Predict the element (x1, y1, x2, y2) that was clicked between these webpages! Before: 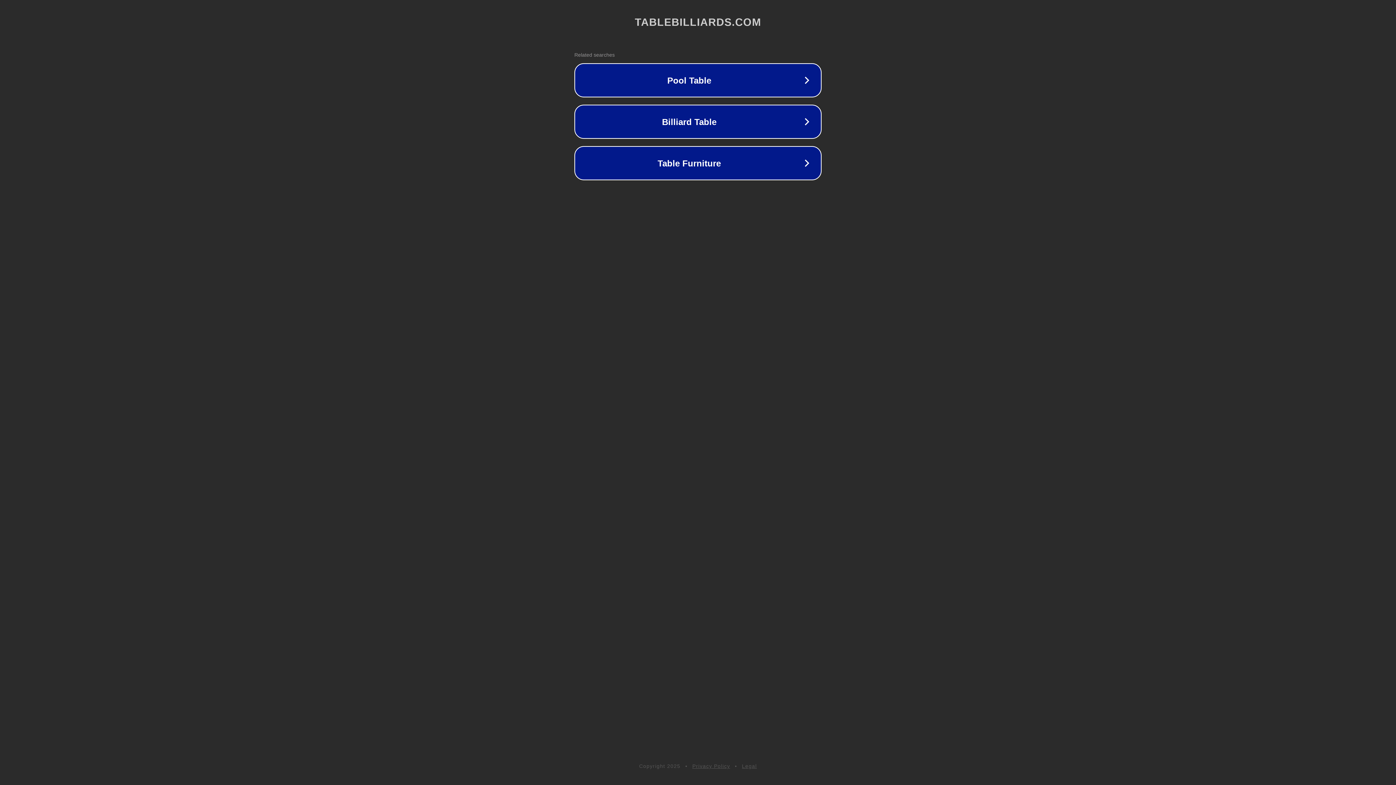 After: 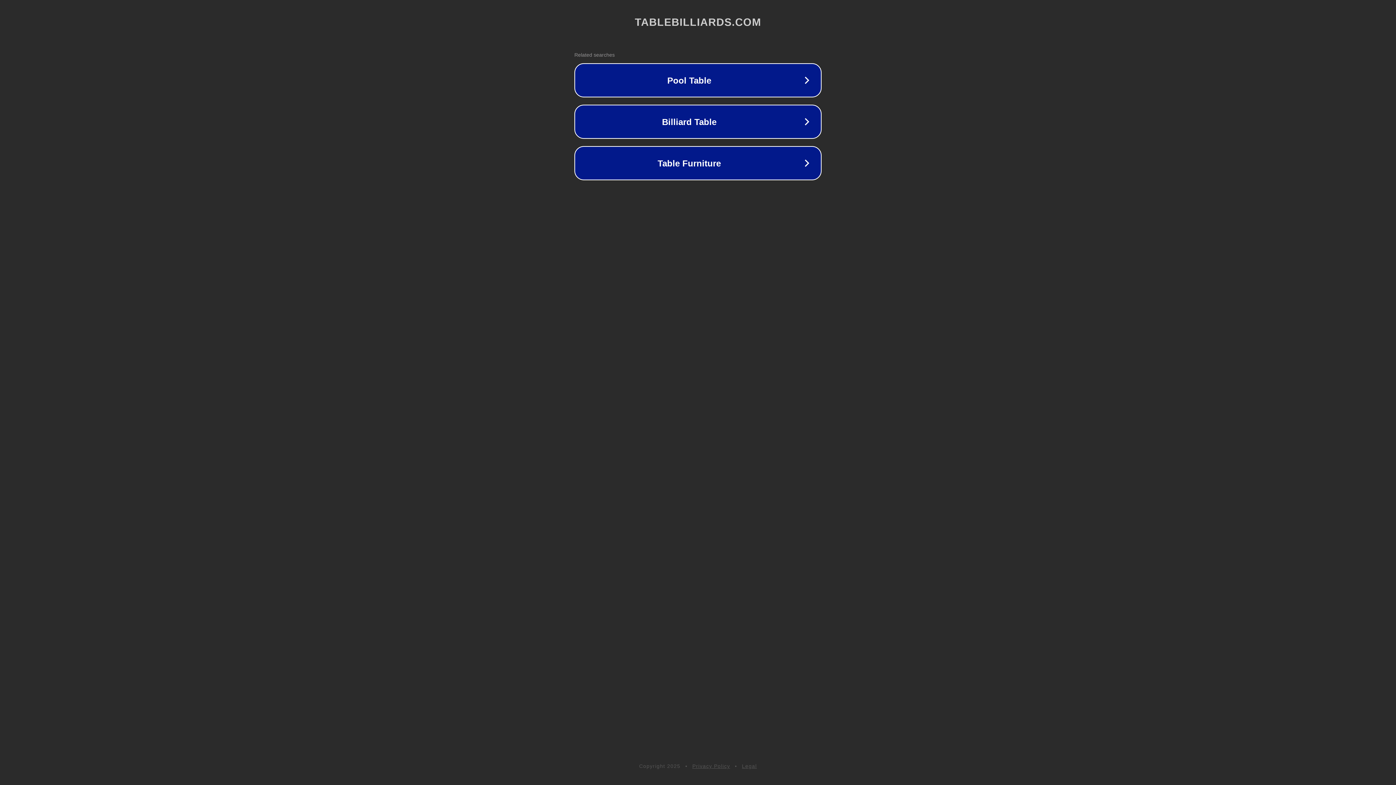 Action: label: Legal bbox: (742, 763, 757, 769)